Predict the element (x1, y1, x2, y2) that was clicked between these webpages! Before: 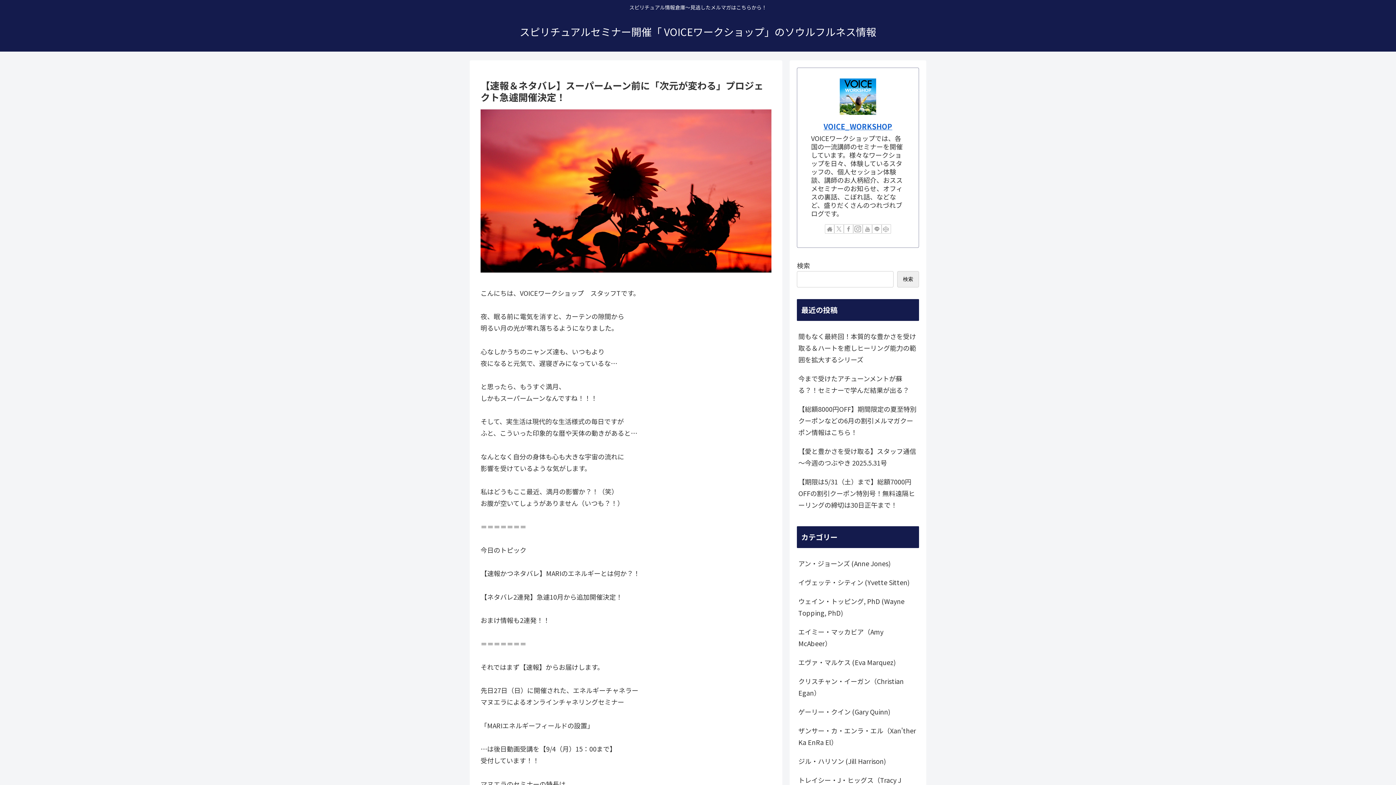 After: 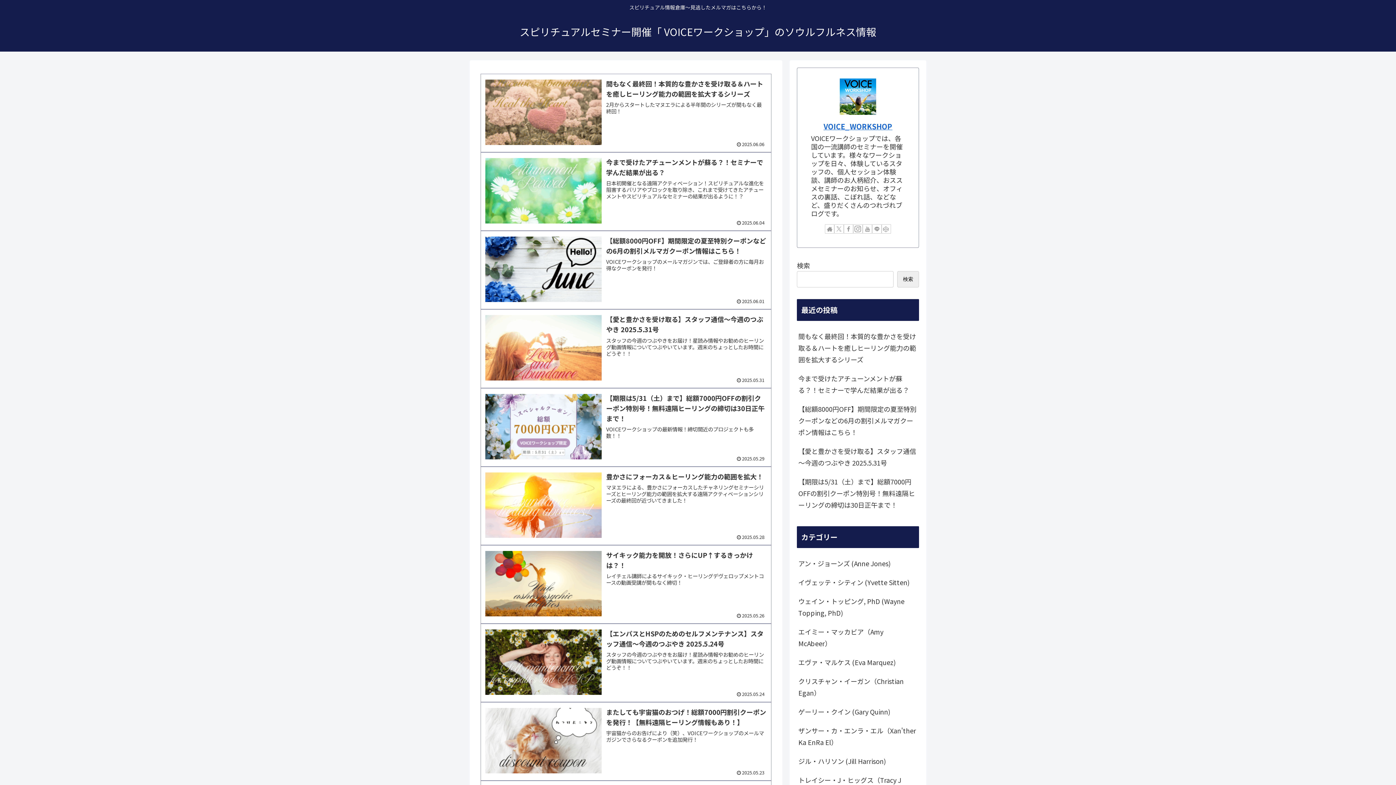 Action: label: スピリチュアルセミナー開催「 VOICEワークショップ」のソウルフルネス情報 bbox: (513, 28, 883, 37)